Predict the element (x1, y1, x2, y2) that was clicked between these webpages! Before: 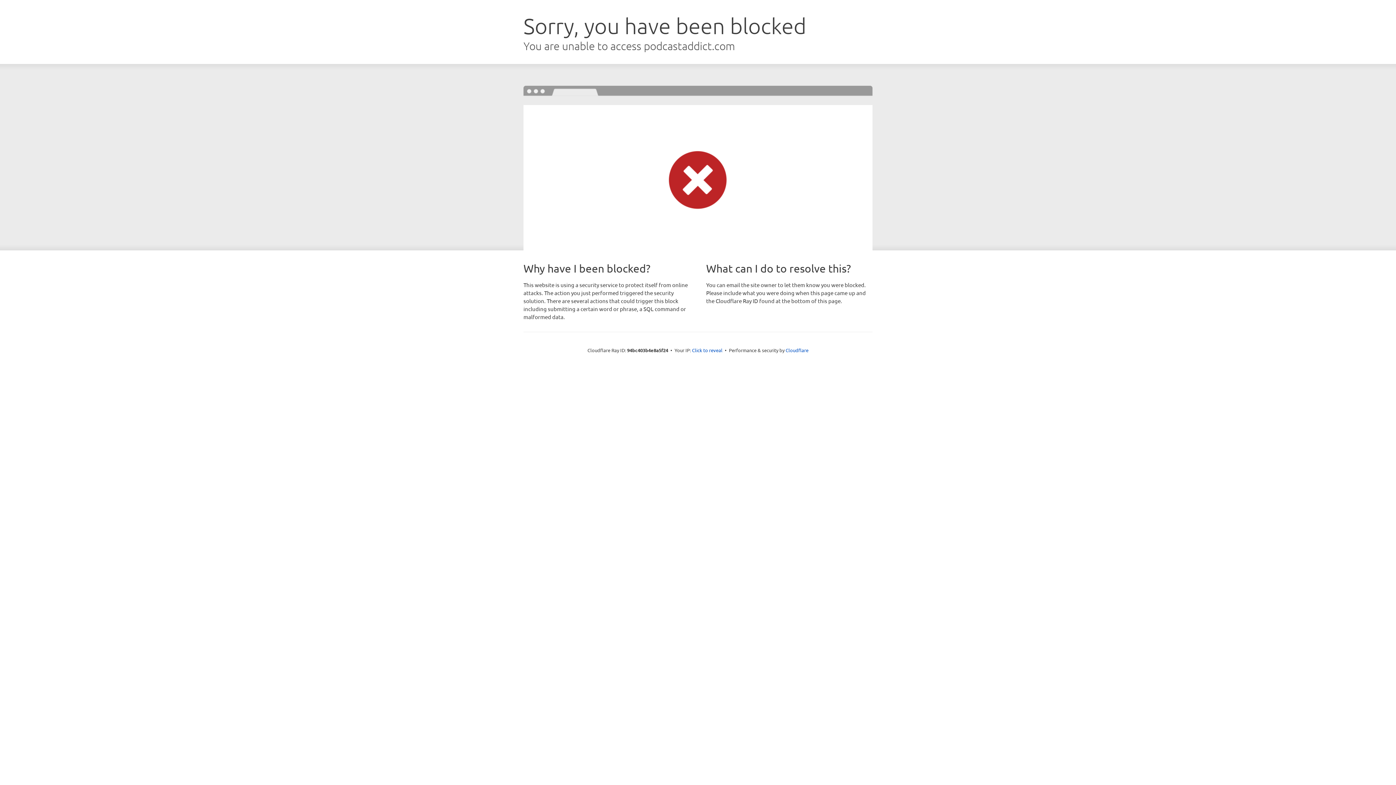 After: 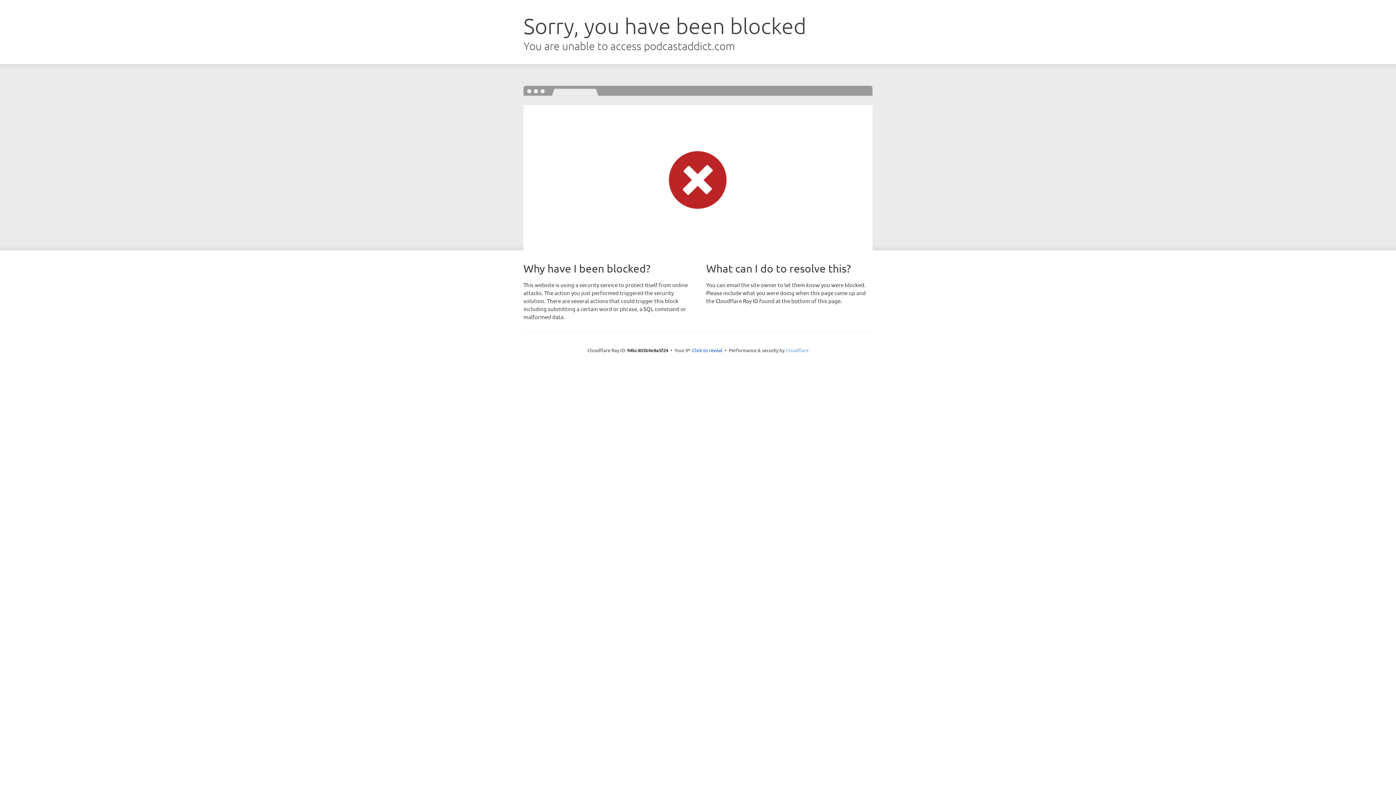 Action: bbox: (785, 347, 808, 353) label: Cloudflare